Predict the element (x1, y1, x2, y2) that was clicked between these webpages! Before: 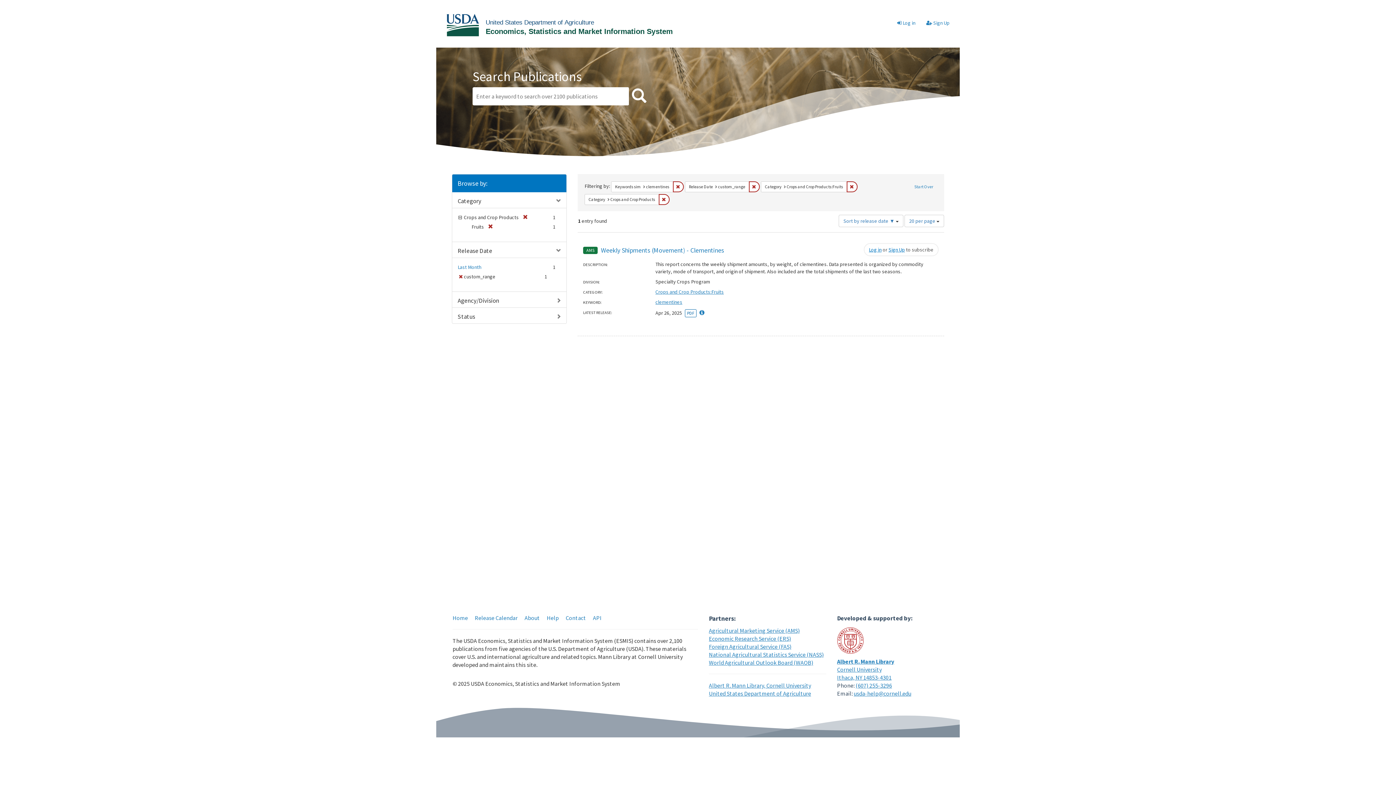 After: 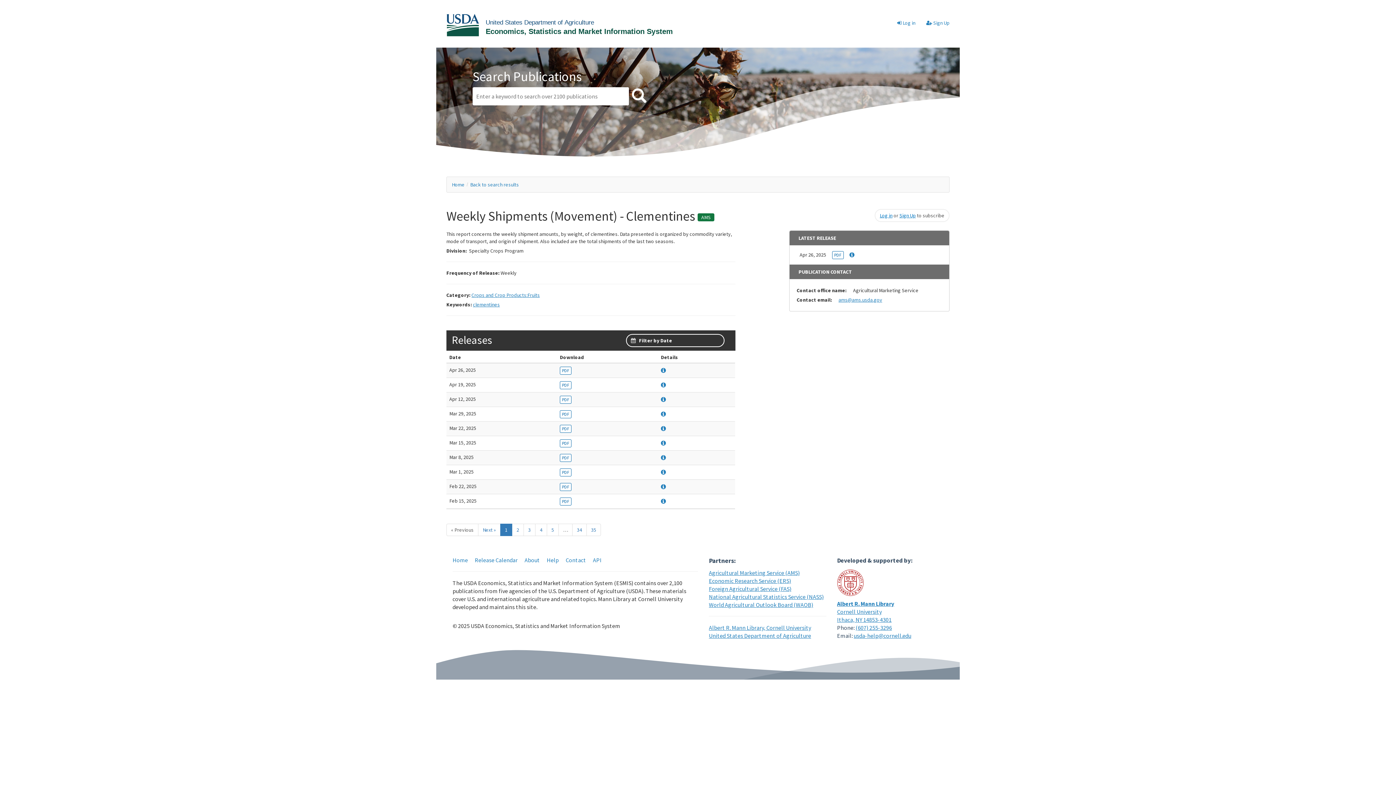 Action: label: Weekly Shipments (Movement) - Clementines bbox: (601, 246, 724, 254)